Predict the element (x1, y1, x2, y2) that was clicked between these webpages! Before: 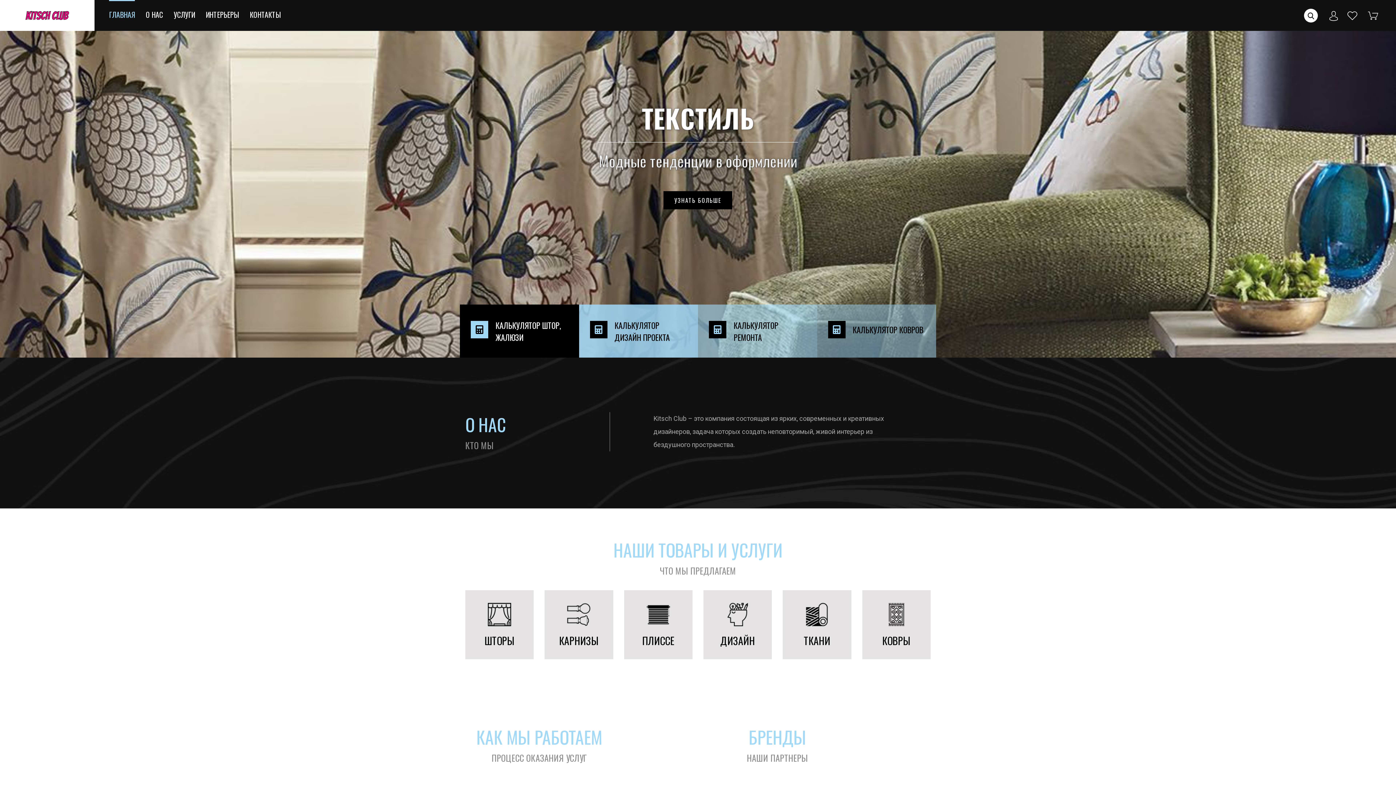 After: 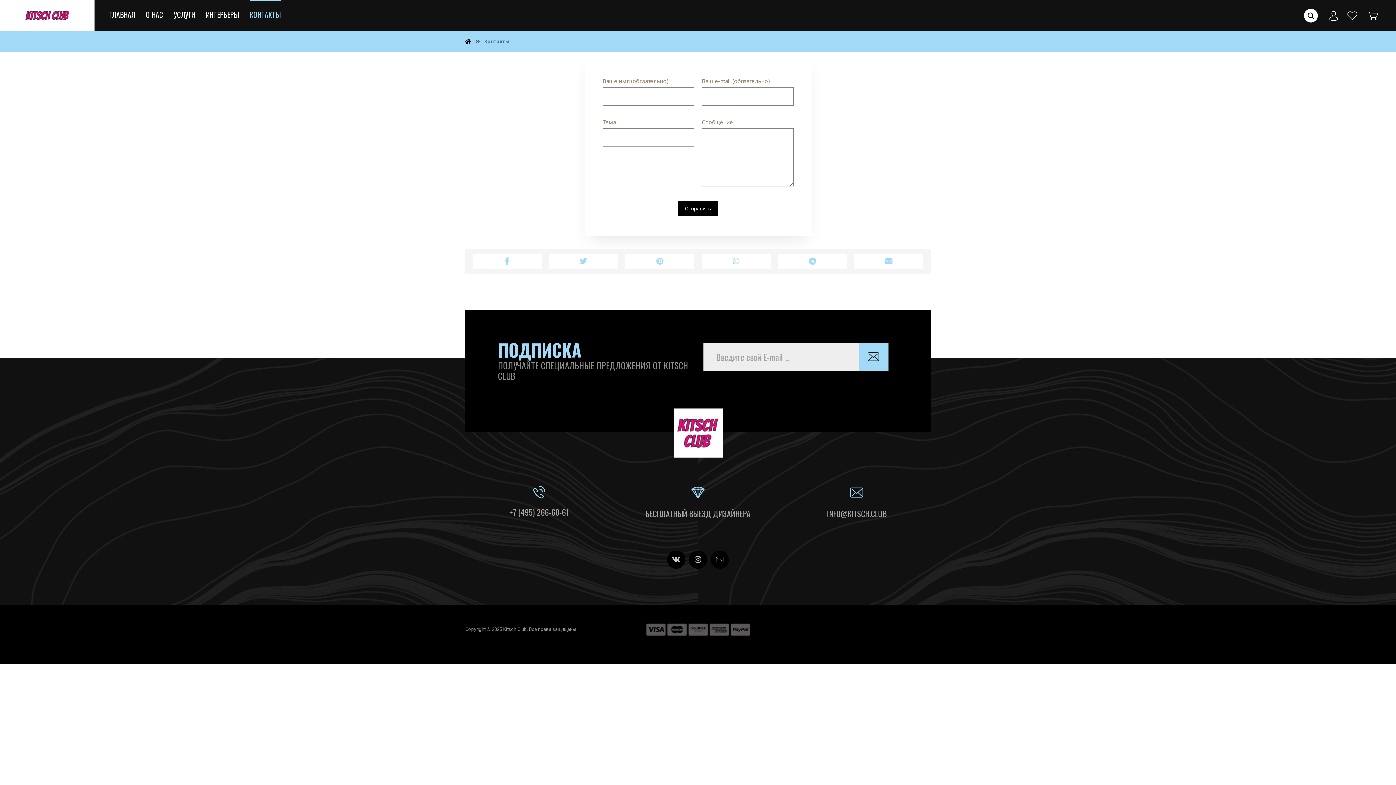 Action: label: КОНТАКТЫ bbox: (249, 0, 280, 24)